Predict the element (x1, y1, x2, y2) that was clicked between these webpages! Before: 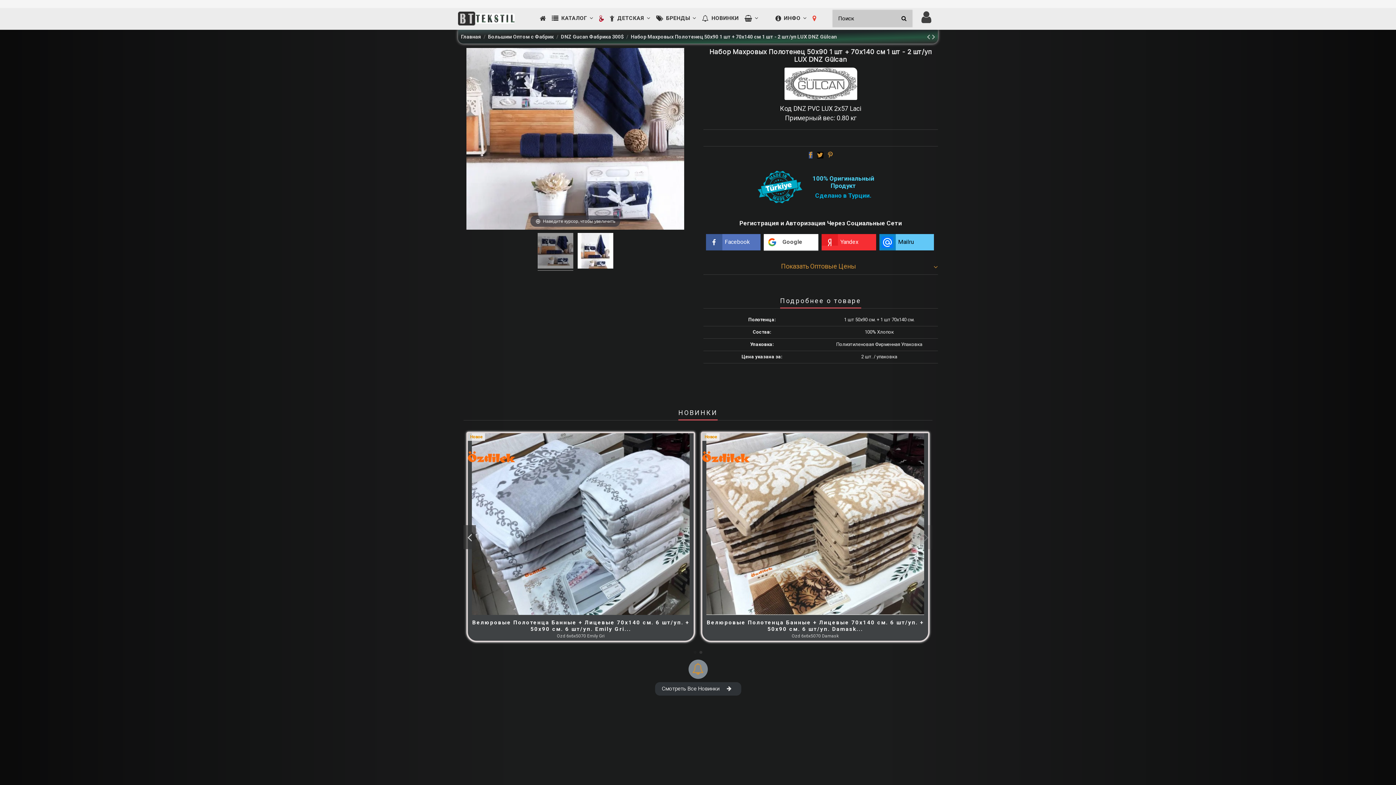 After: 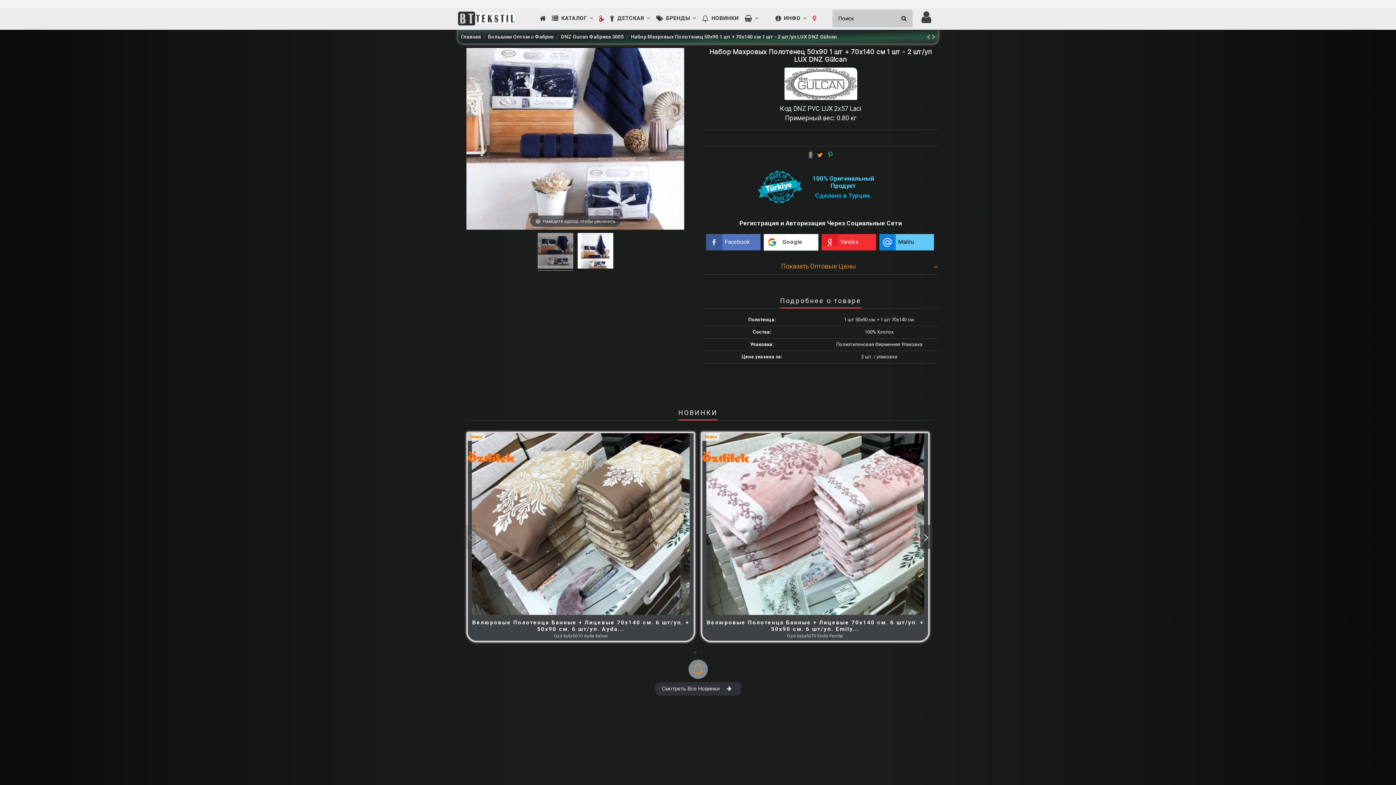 Action: bbox: (828, 151, 832, 158)